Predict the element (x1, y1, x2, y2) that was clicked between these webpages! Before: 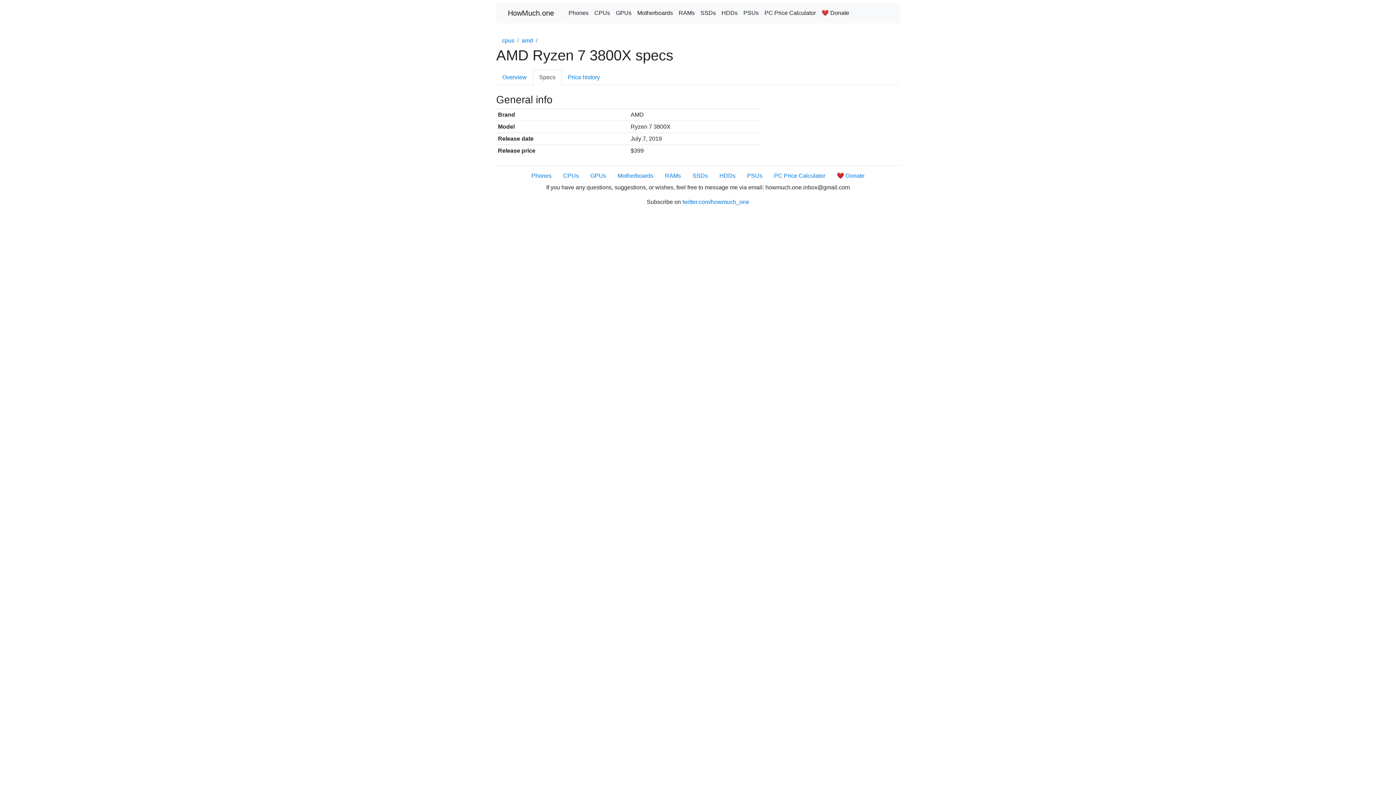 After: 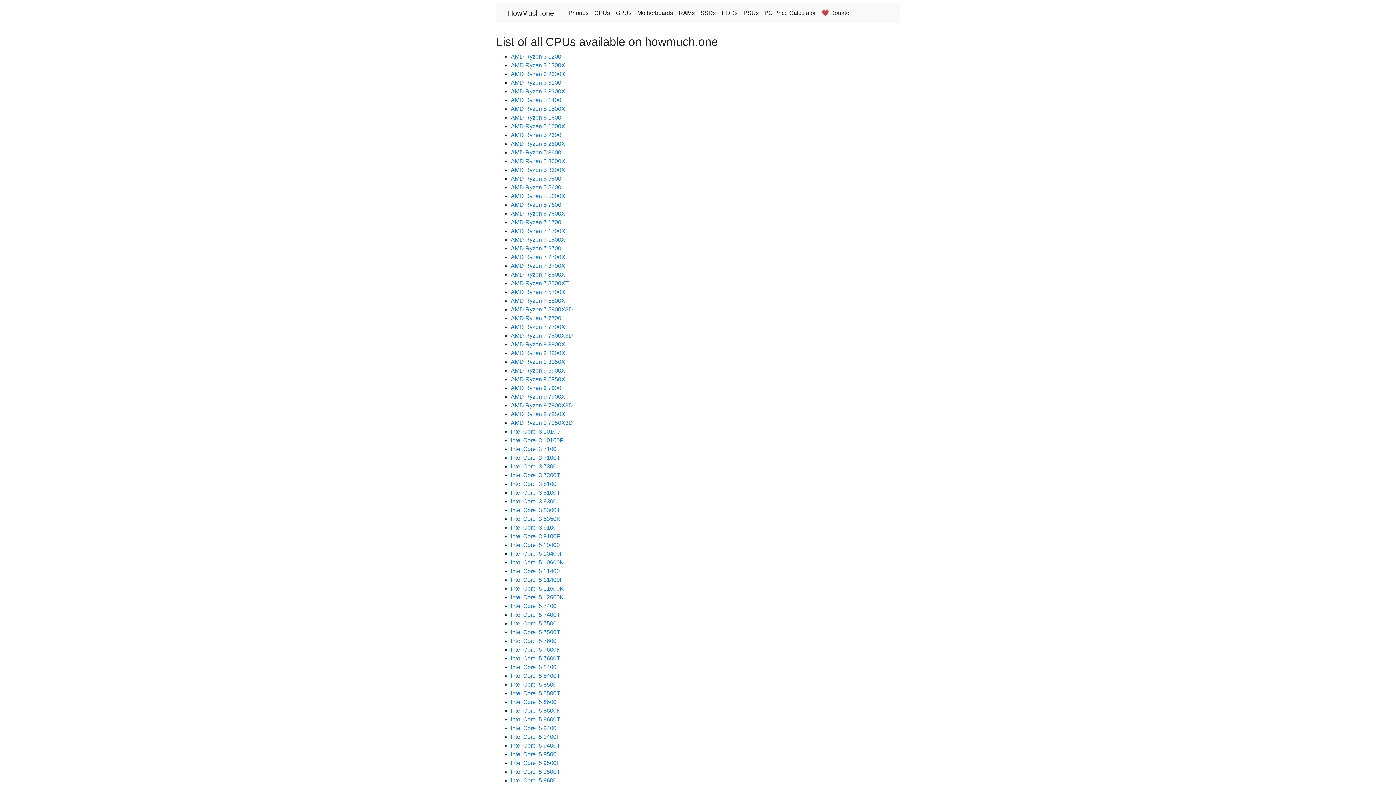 Action: bbox: (557, 168, 584, 183) label: CPUs